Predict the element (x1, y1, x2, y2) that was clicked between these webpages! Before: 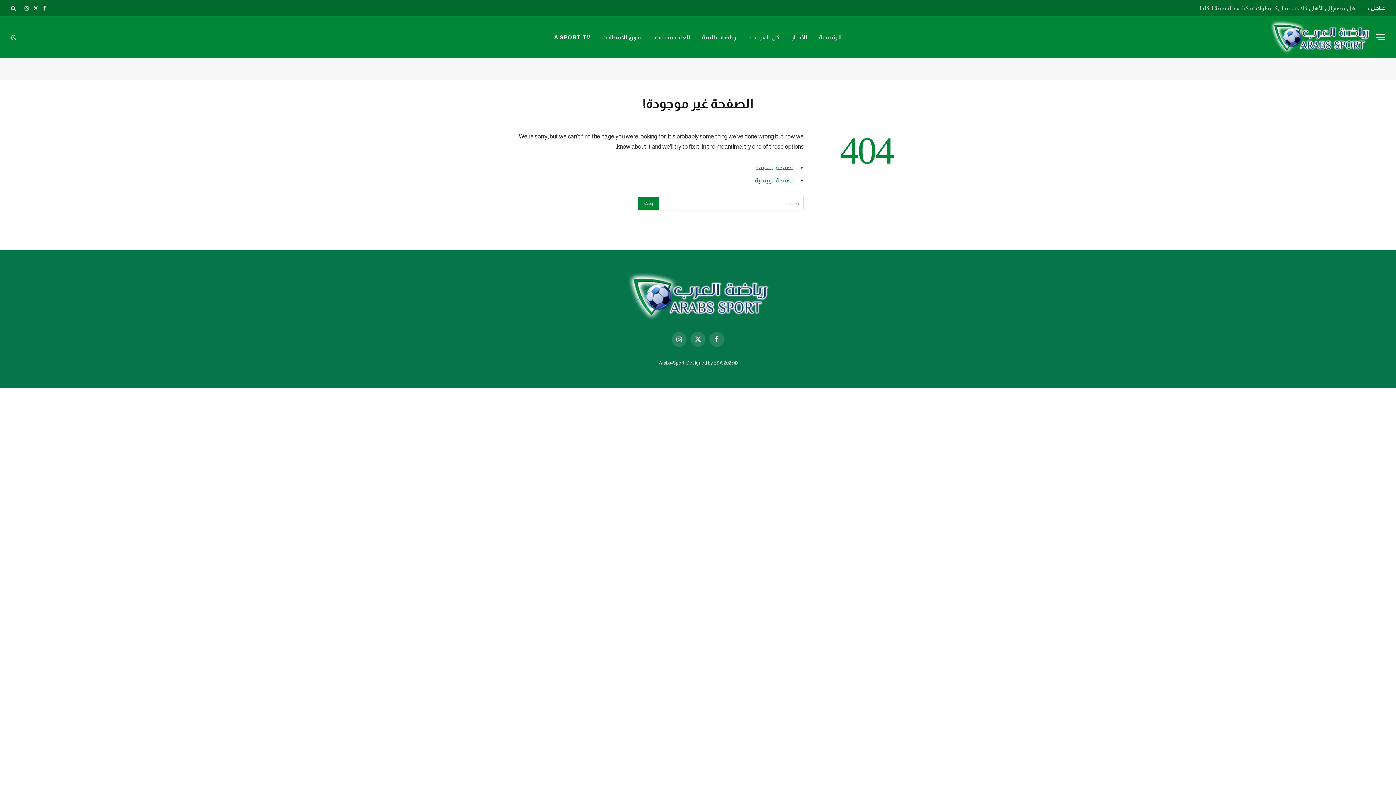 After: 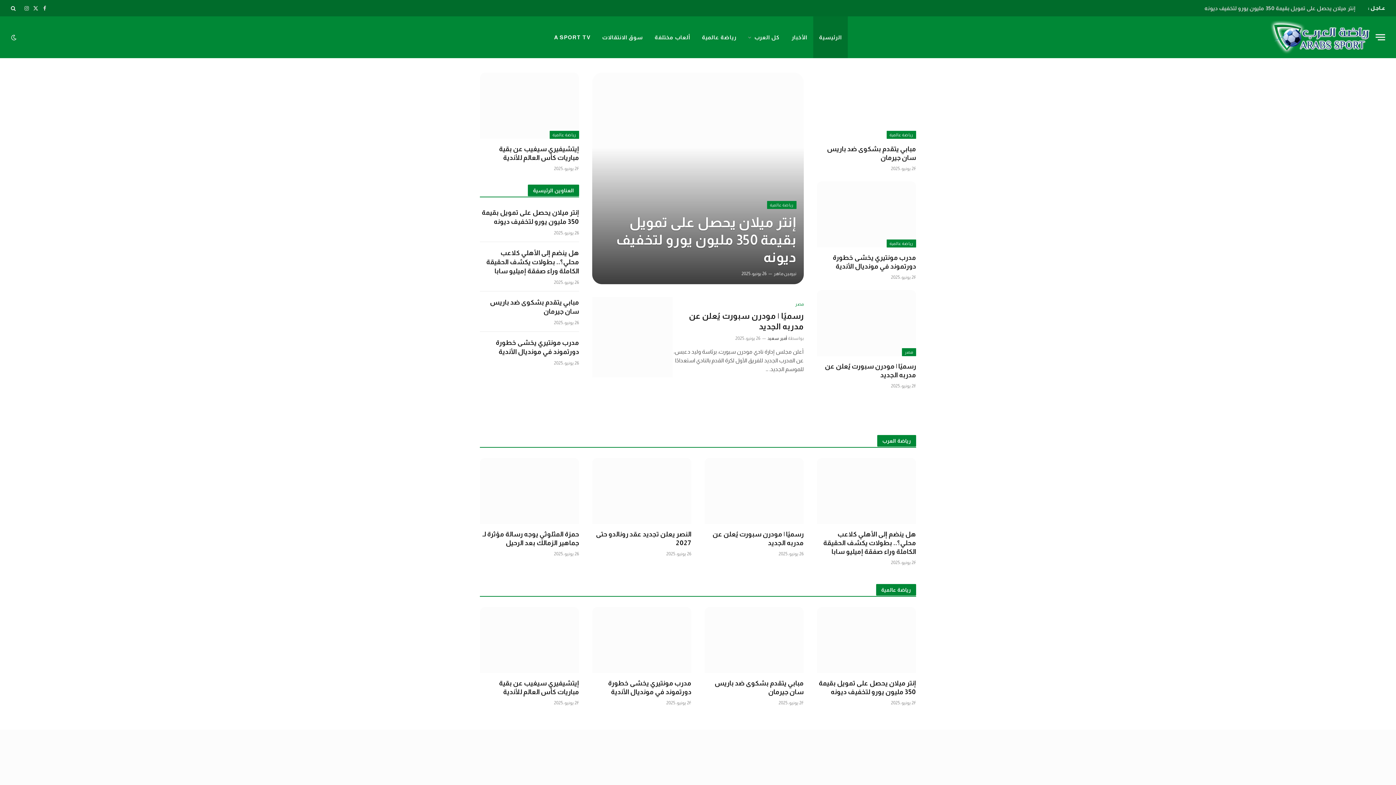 Action: label: الصفحة الرئيسية bbox: (755, 177, 794, 184)